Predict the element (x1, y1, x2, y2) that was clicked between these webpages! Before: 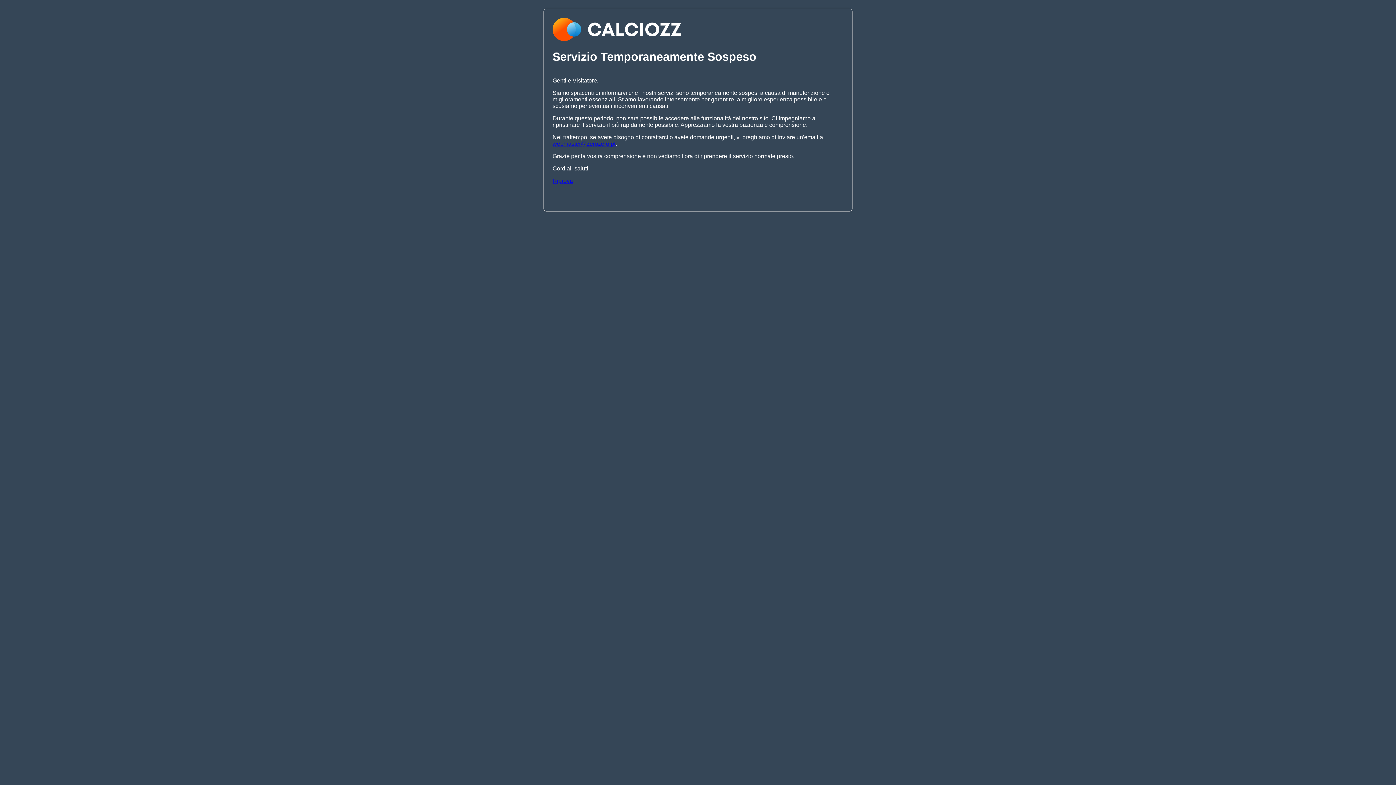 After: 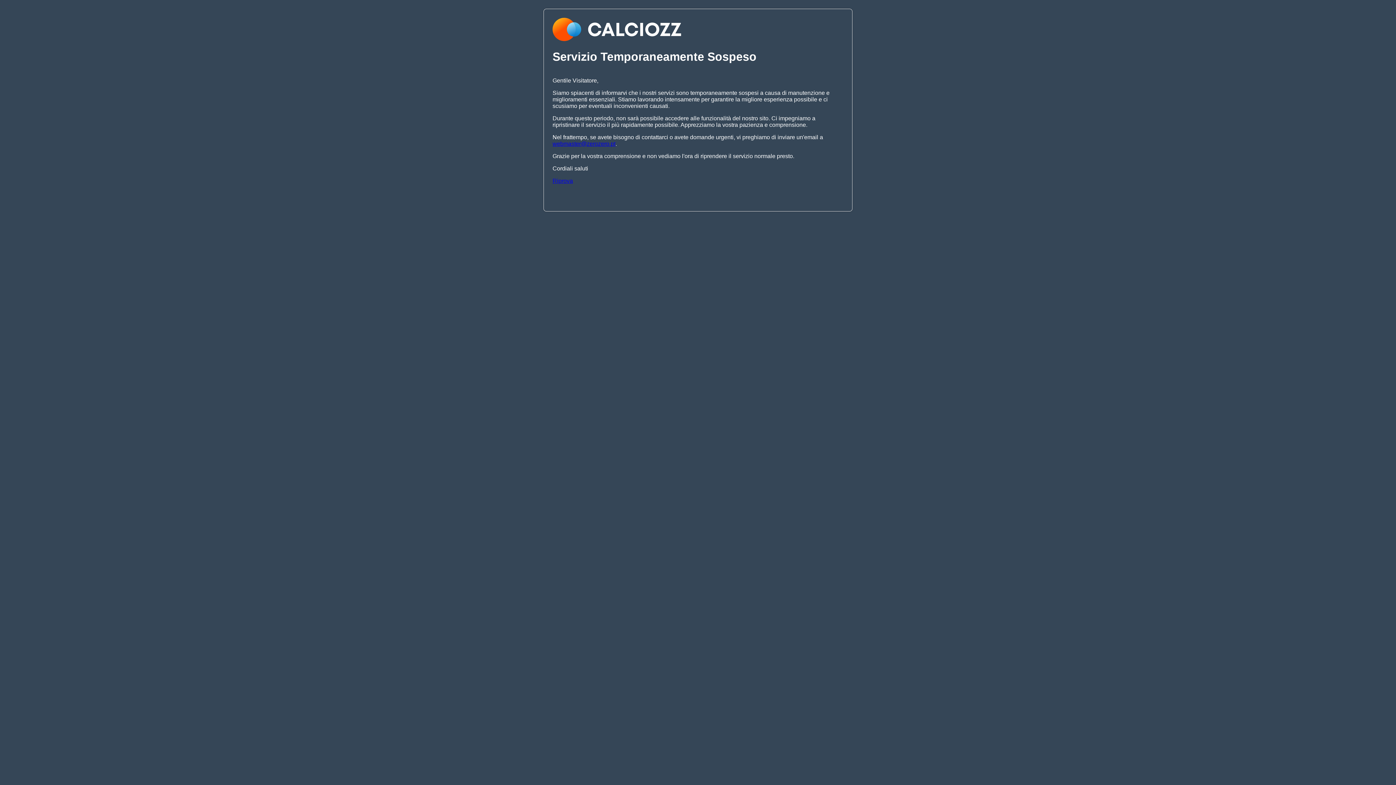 Action: bbox: (552, 177, 573, 183) label: Riprova